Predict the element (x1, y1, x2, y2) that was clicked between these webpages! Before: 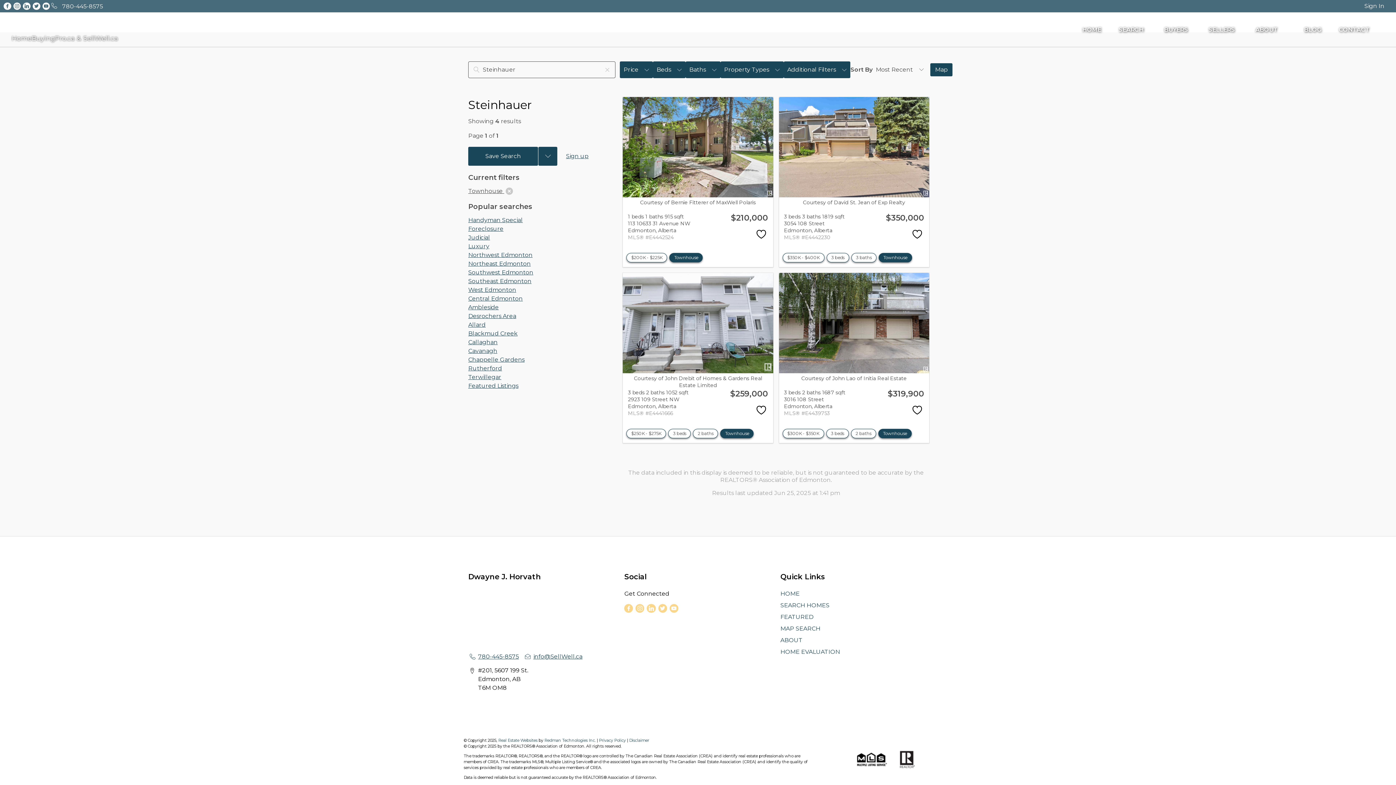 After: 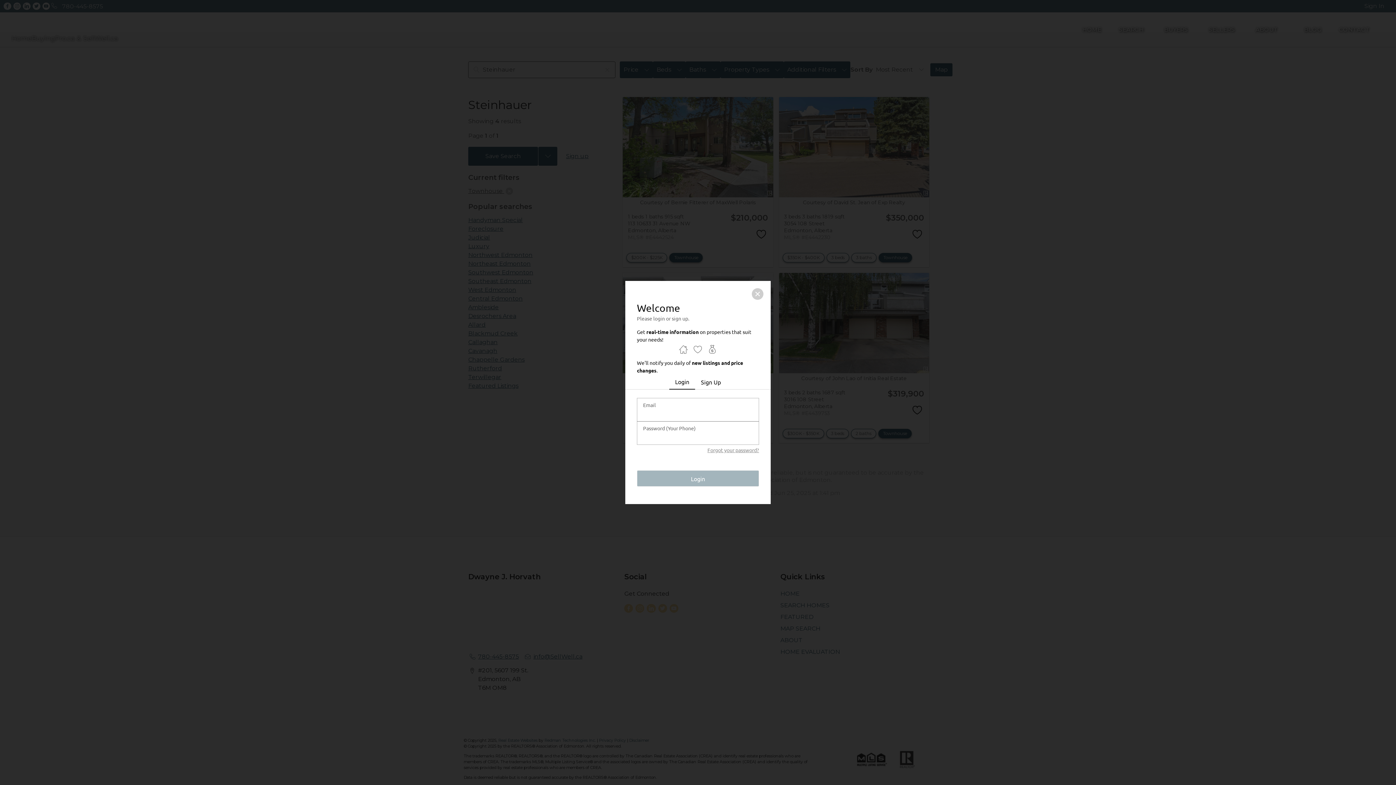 Action: bbox: (754, 229, 768, 239)